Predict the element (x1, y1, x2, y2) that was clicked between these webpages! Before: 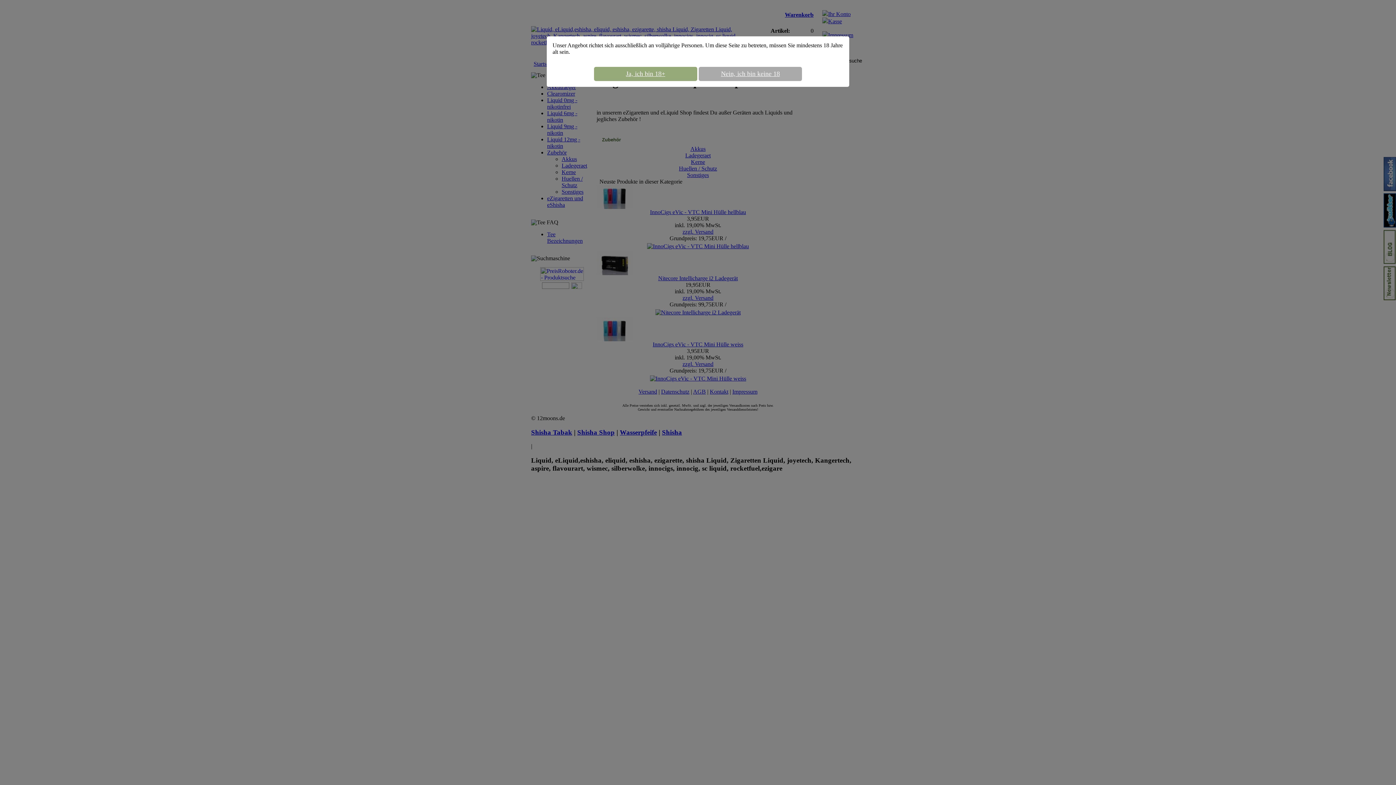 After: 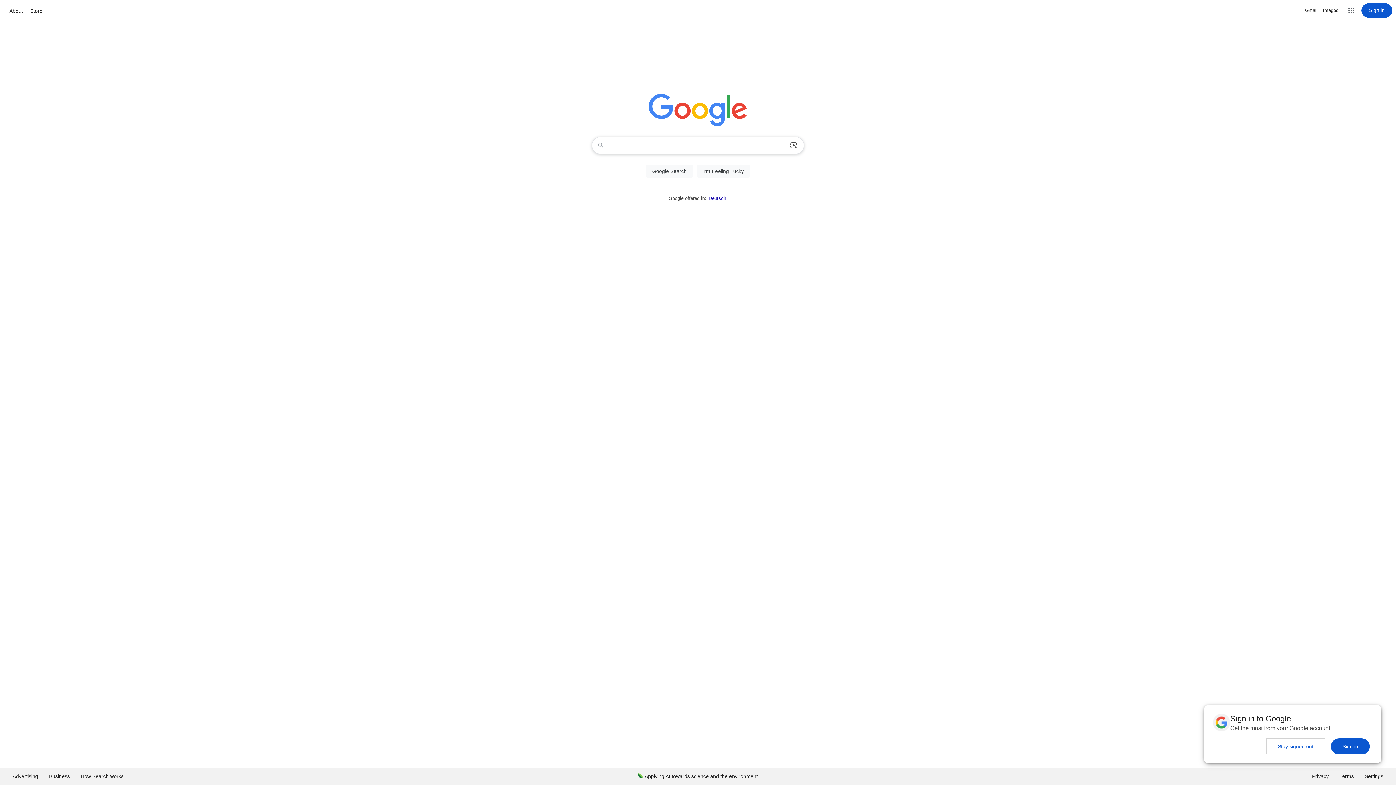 Action: label: Nein, ich bin keine 18 bbox: (698, 66, 802, 81)